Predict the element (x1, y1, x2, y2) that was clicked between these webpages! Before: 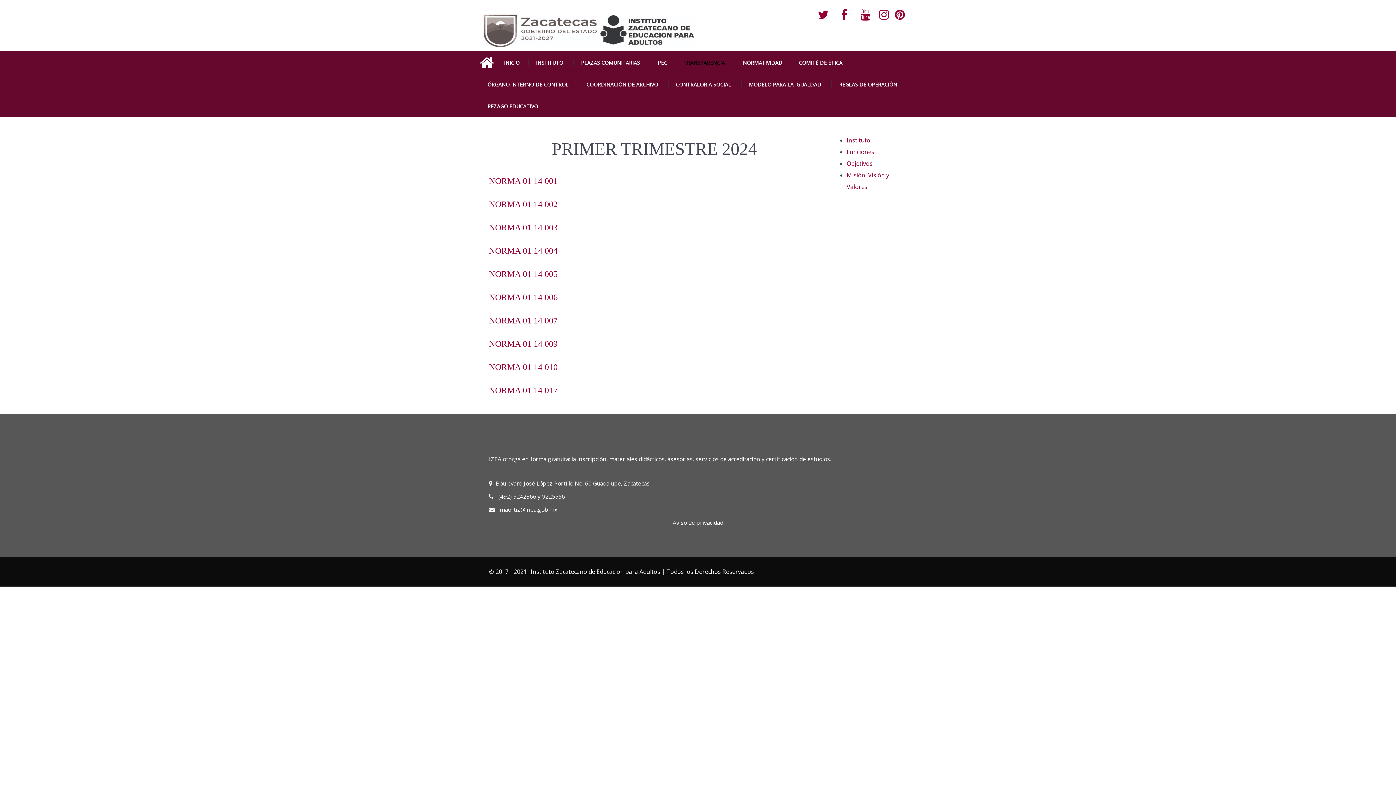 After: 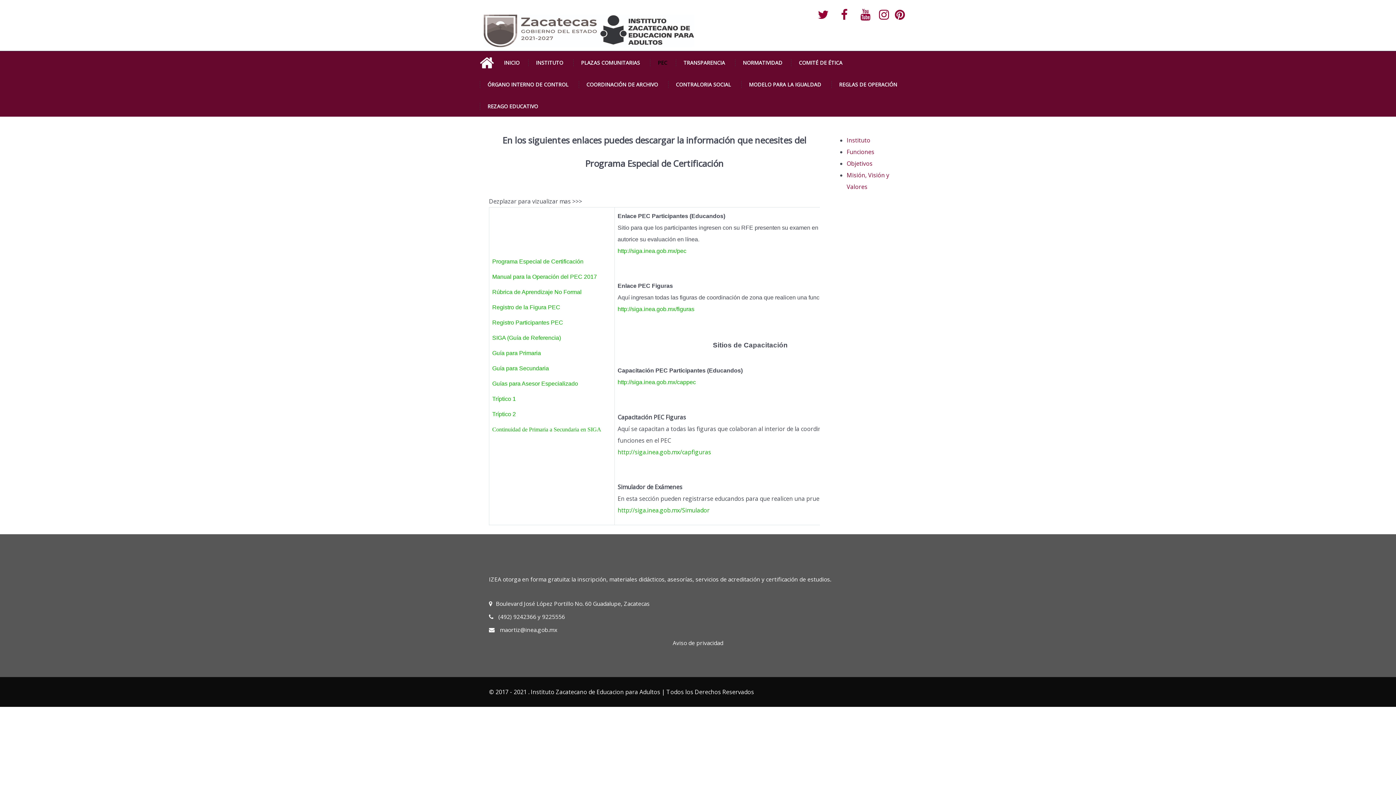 Action: bbox: (650, 51, 674, 73) label: PEC